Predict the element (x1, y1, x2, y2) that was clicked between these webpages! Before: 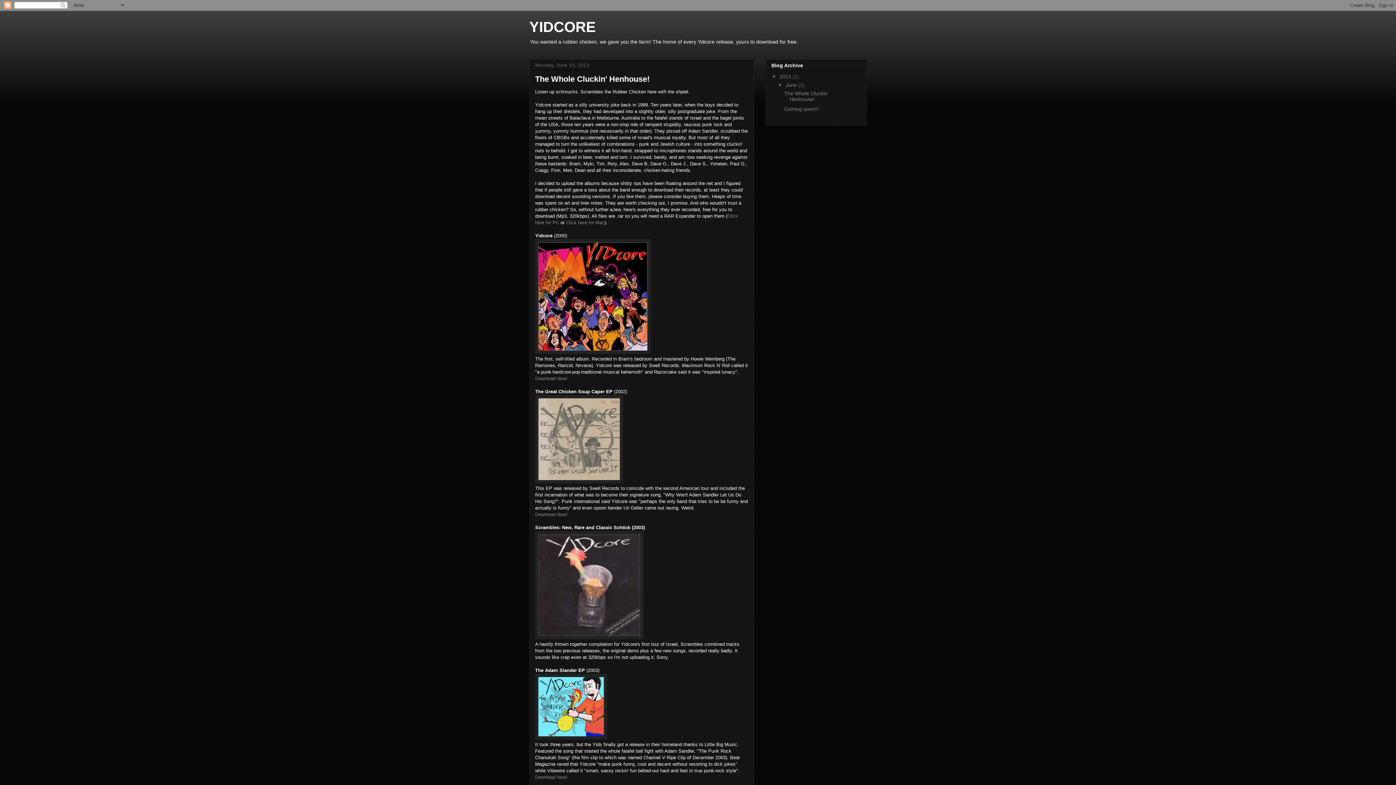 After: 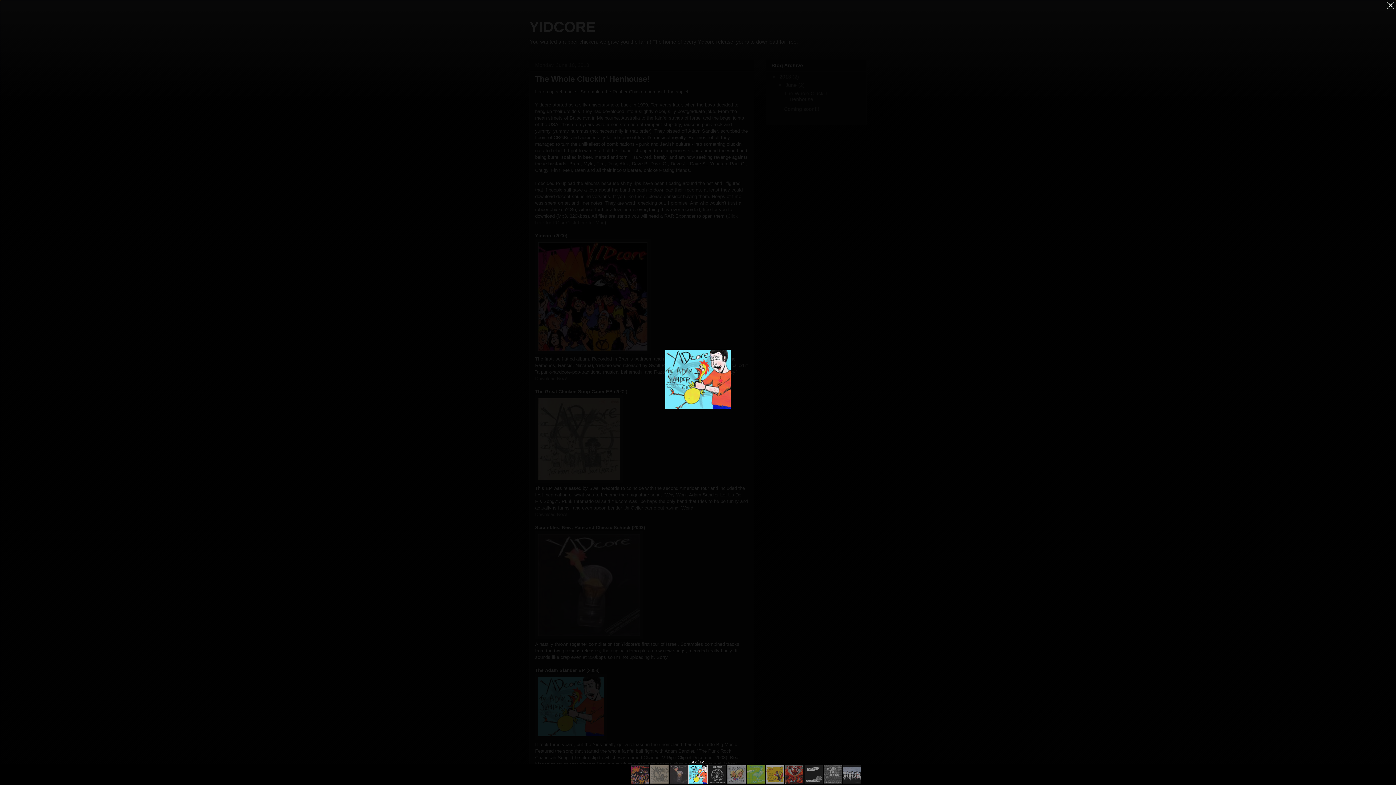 Action: bbox: (535, 735, 607, 741)